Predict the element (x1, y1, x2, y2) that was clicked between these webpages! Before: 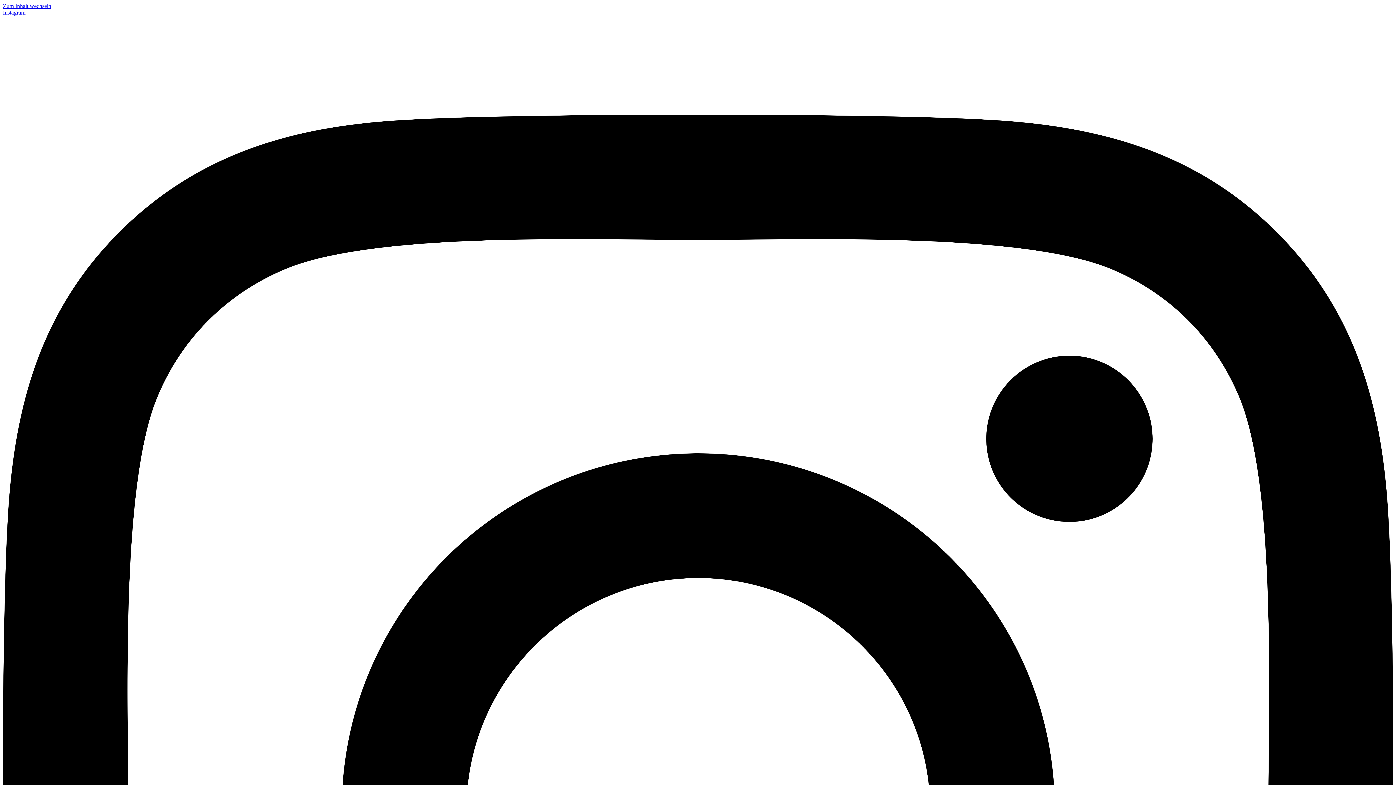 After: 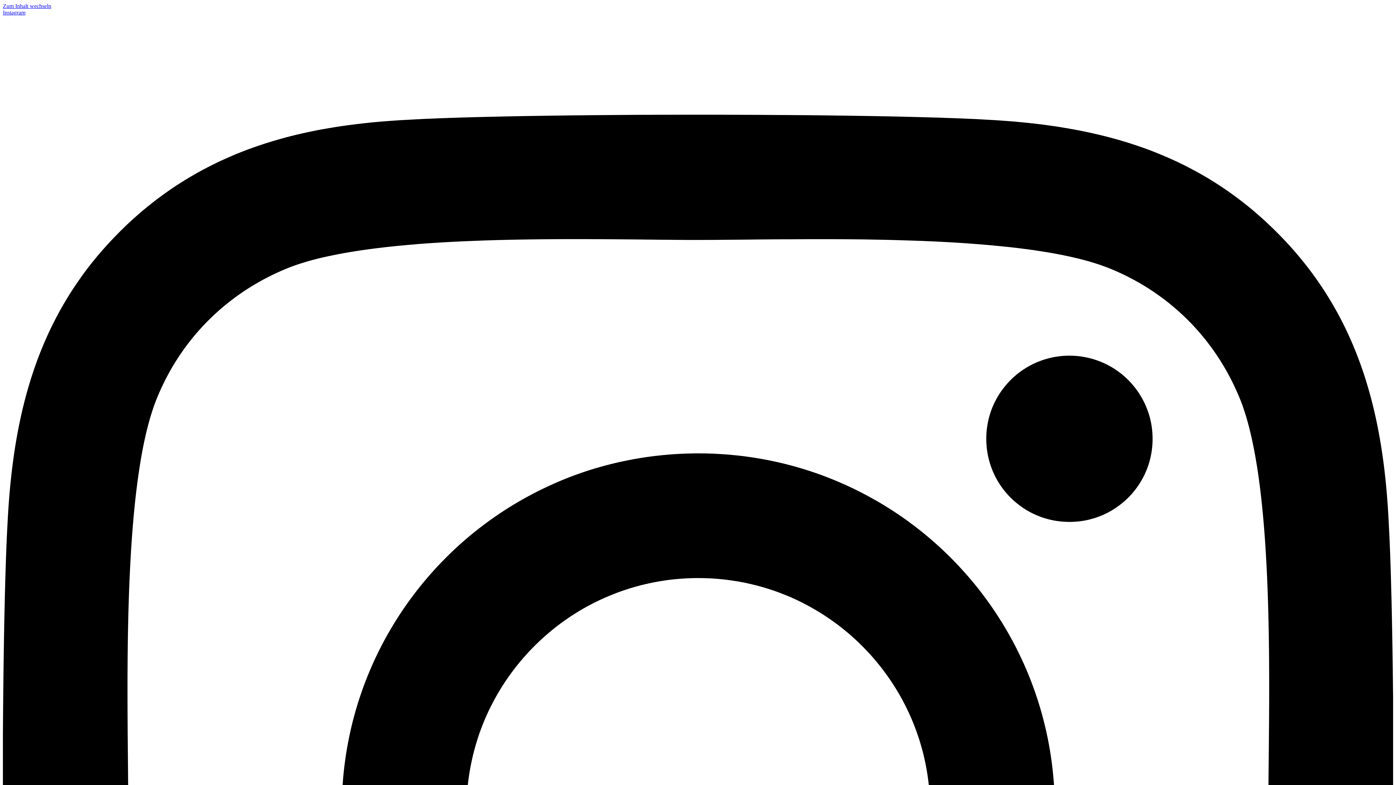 Action: bbox: (2, 2, 51, 9) label: Zum Inhalt wechseln